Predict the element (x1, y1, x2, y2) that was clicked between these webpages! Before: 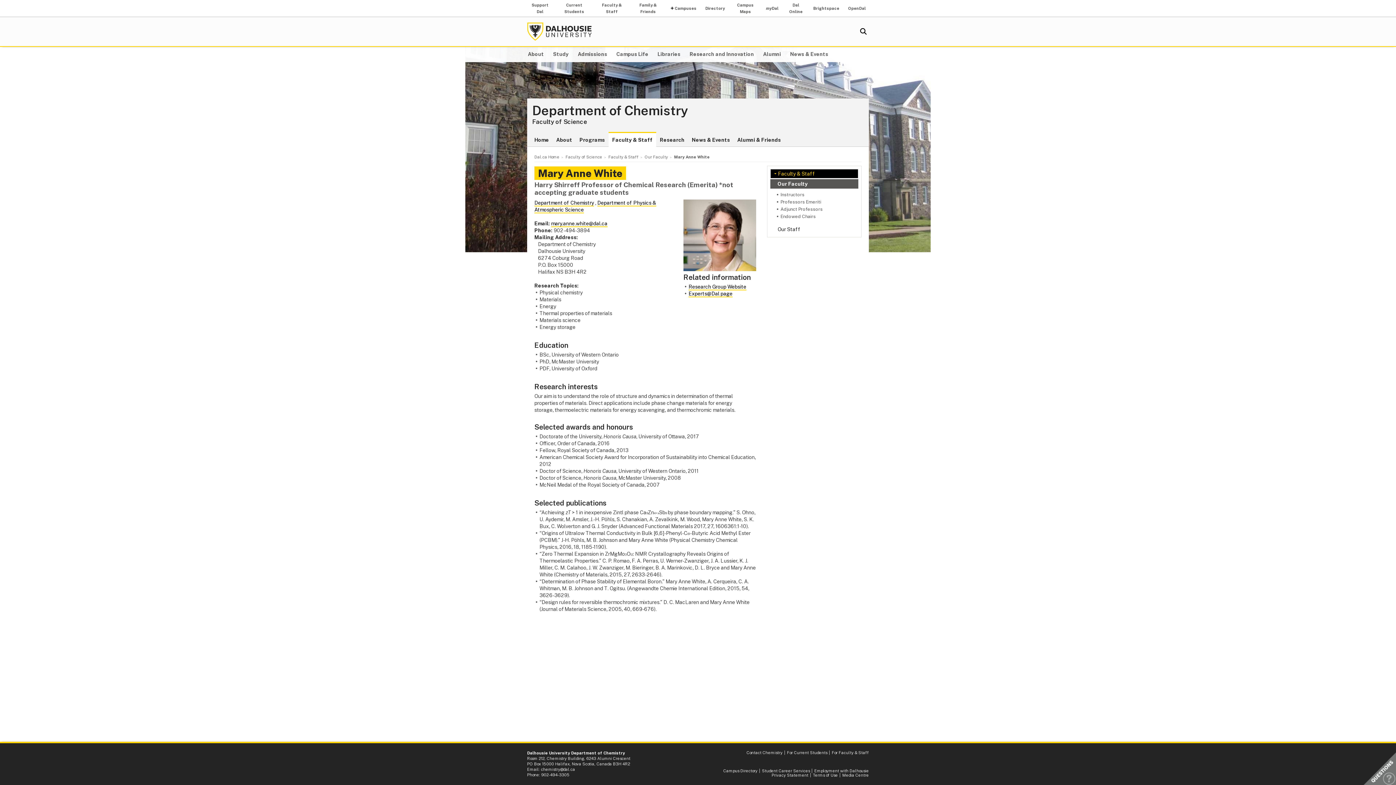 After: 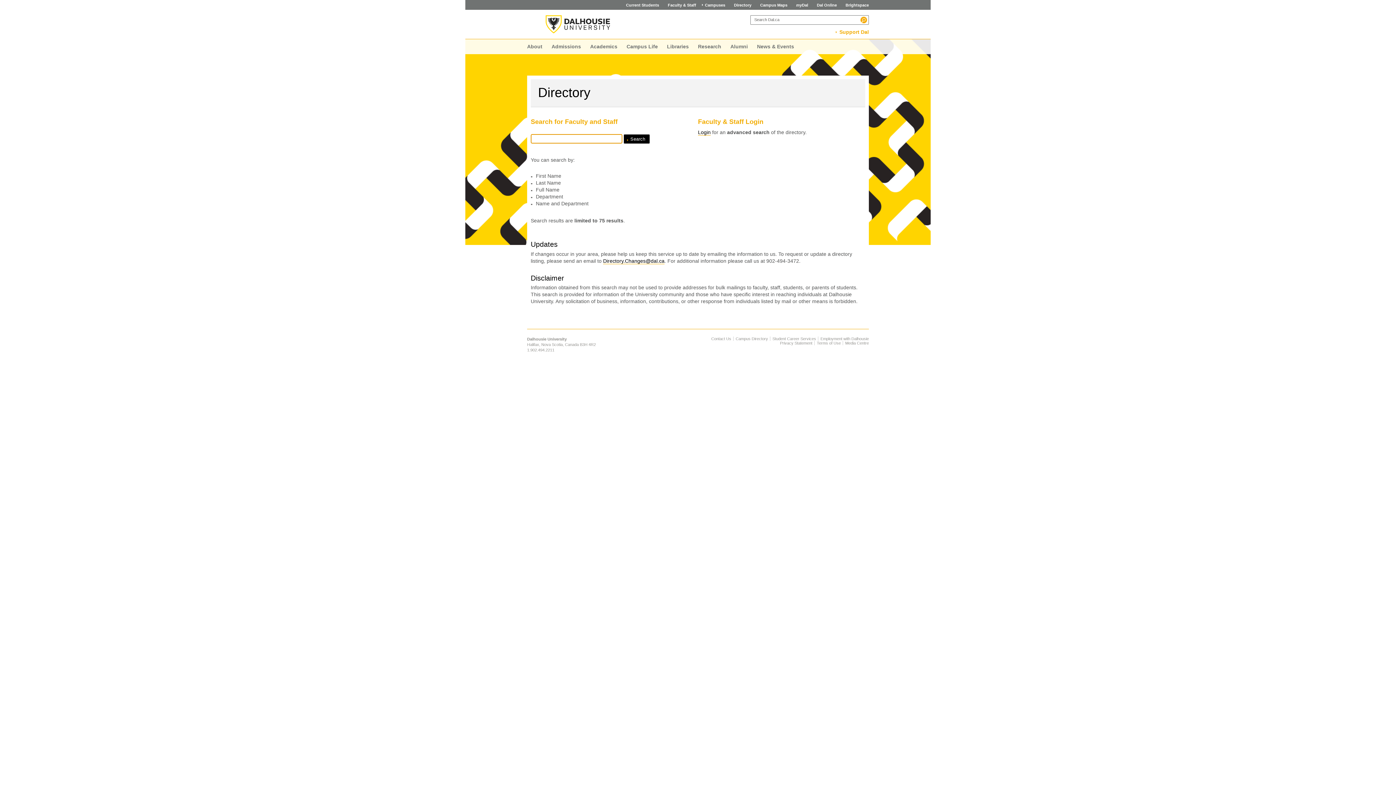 Action: bbox: (723, 768, 757, 773) label: Campus Directory